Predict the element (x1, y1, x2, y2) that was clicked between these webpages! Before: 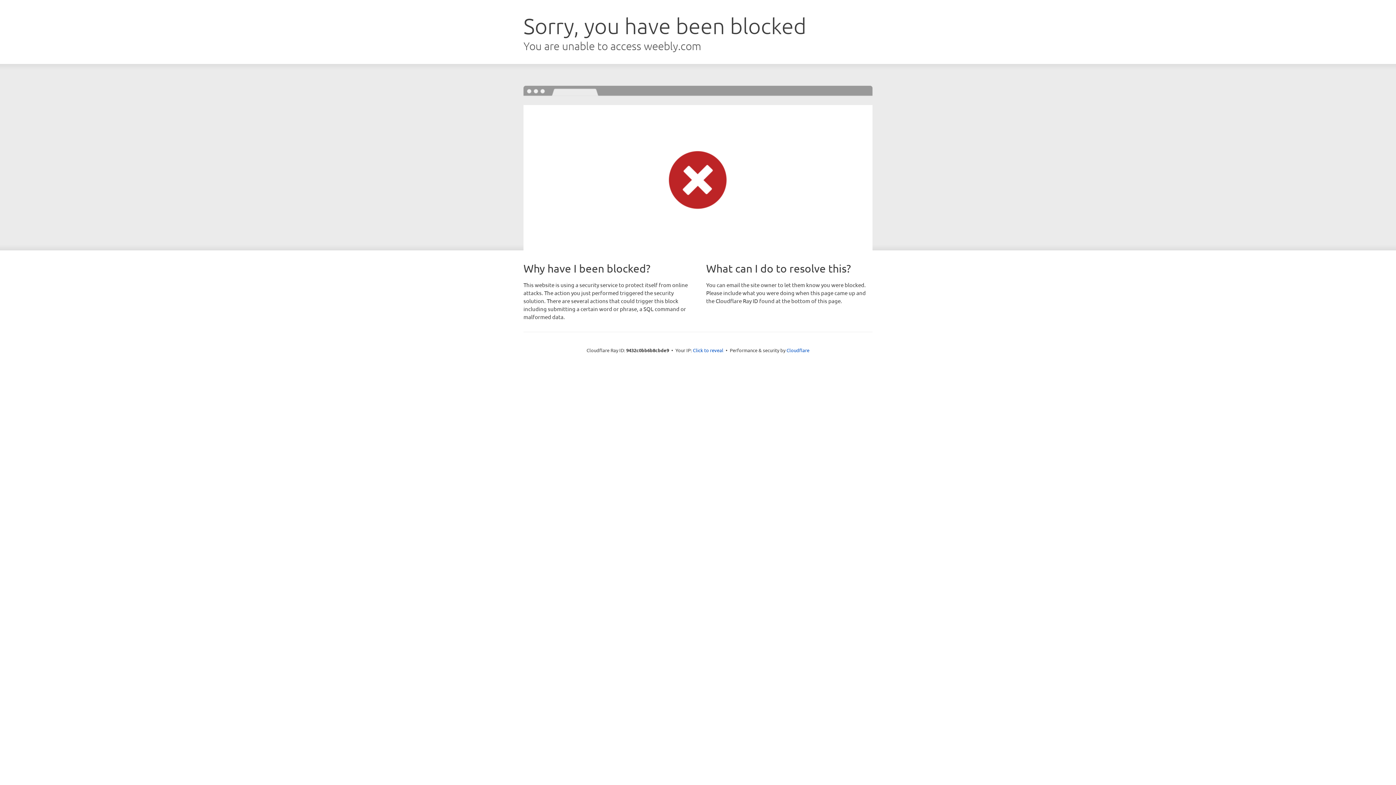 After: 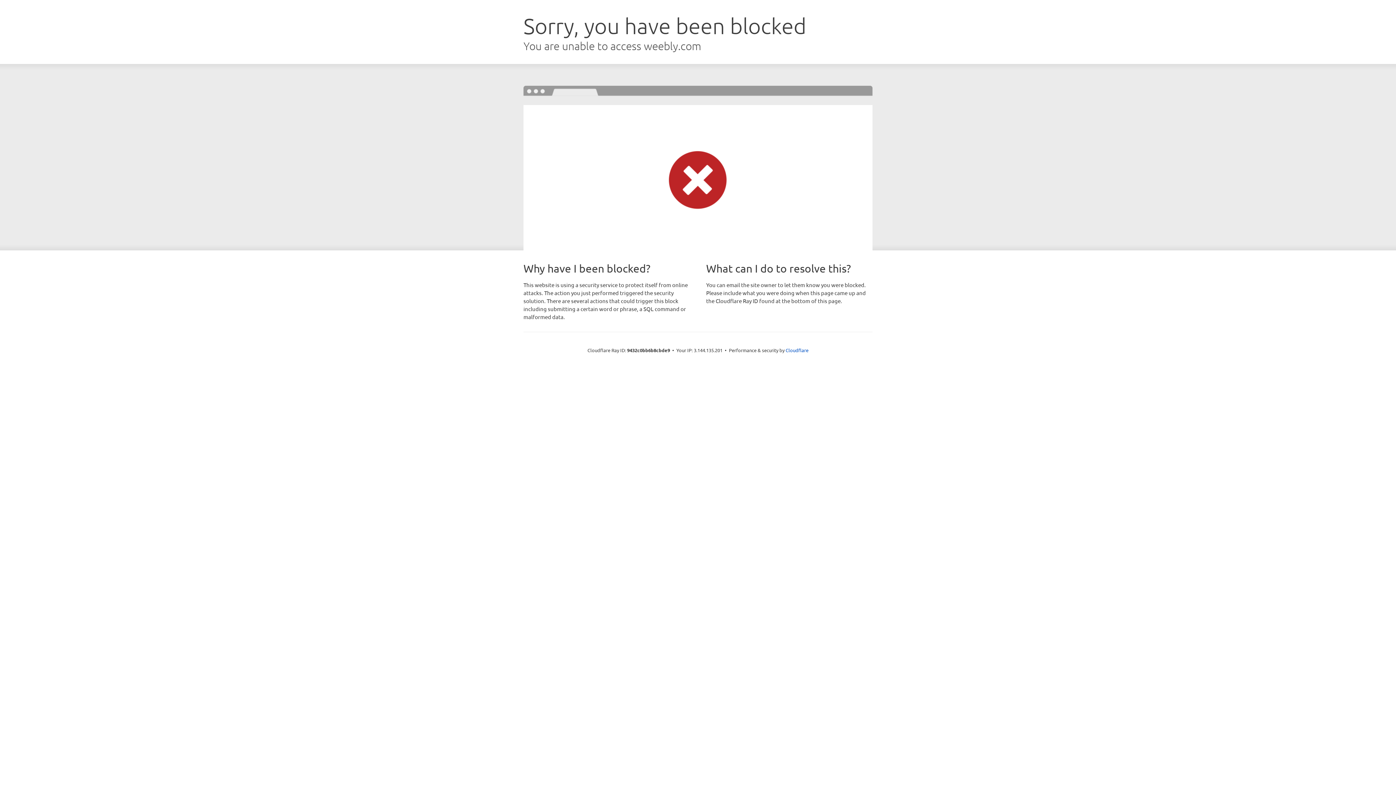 Action: label: Click to reveal bbox: (693, 346, 723, 353)